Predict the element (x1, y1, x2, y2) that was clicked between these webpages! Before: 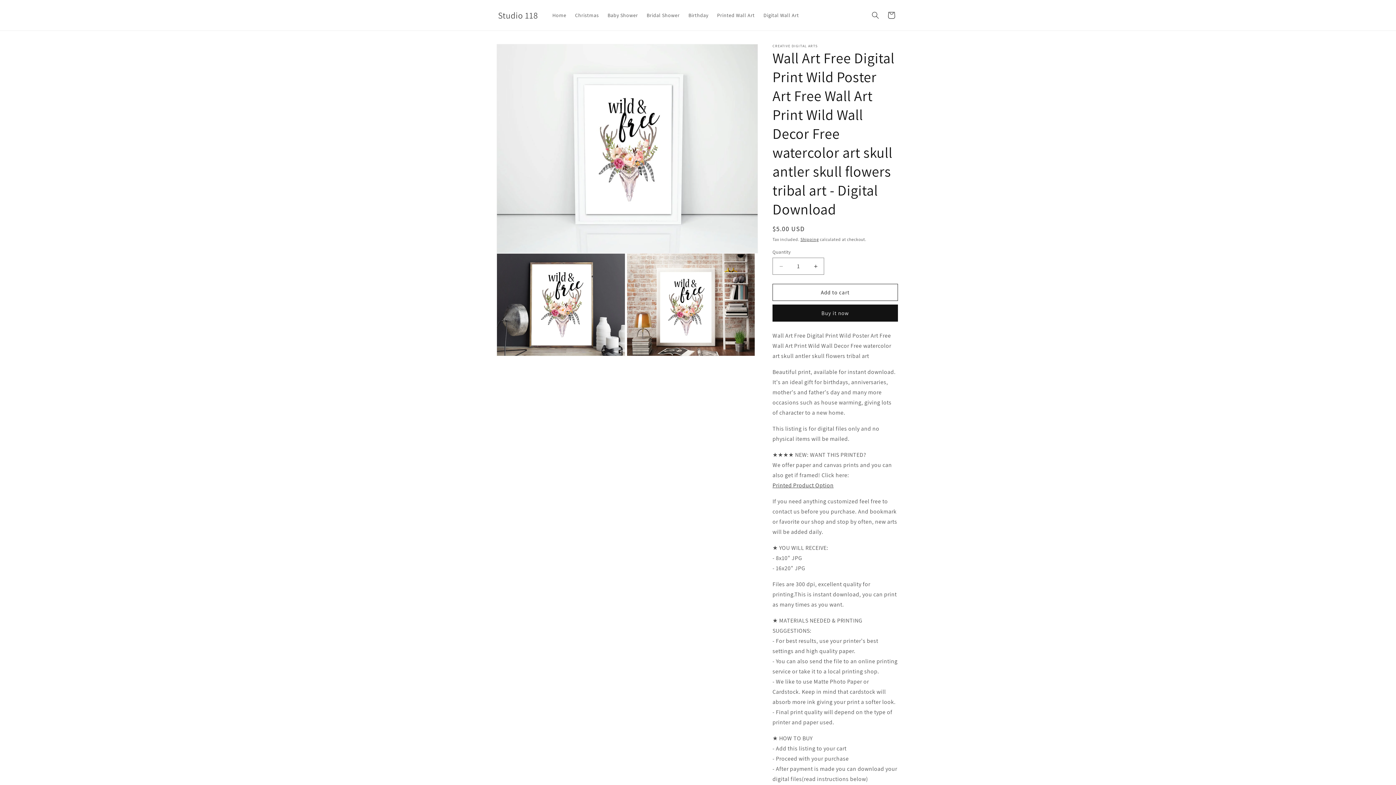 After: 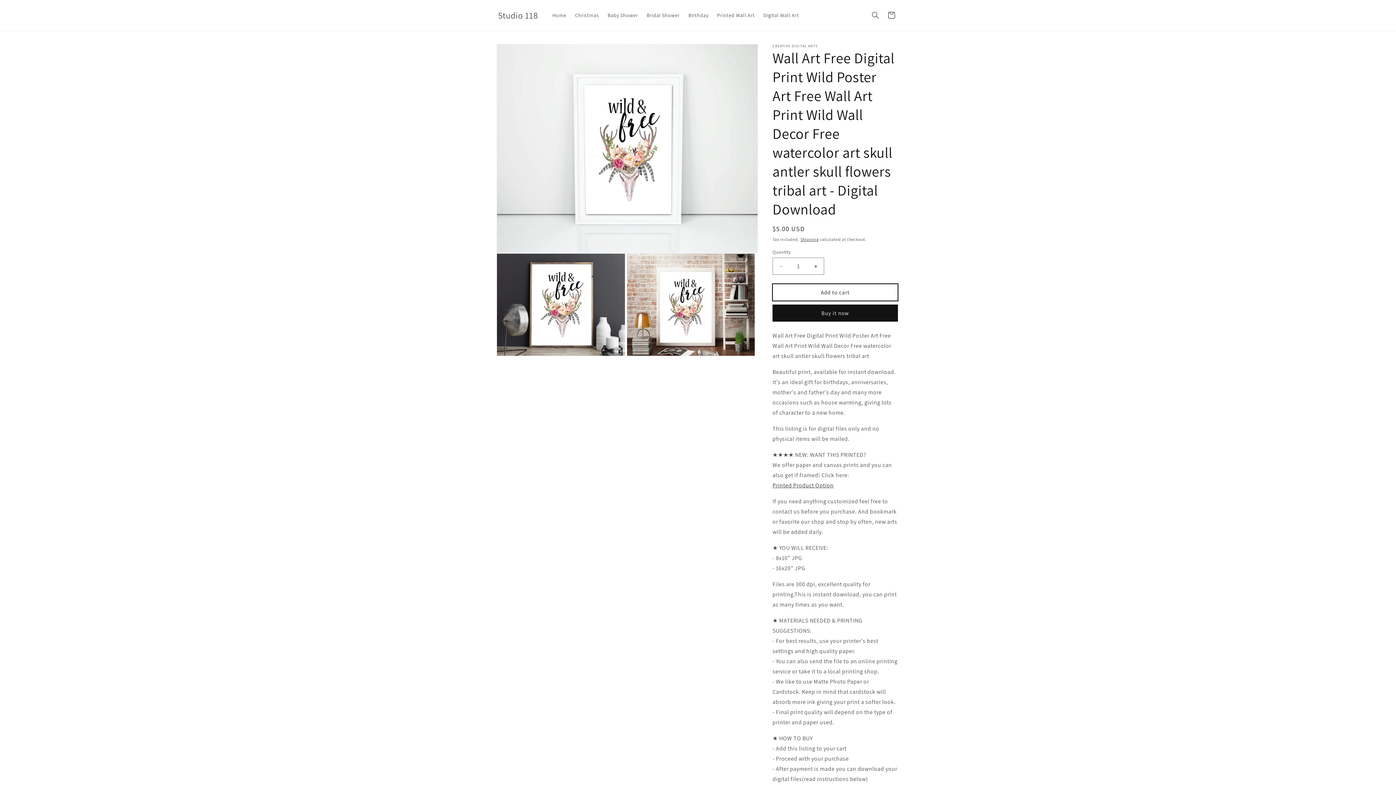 Action: label: Add to cart bbox: (772, 284, 898, 301)